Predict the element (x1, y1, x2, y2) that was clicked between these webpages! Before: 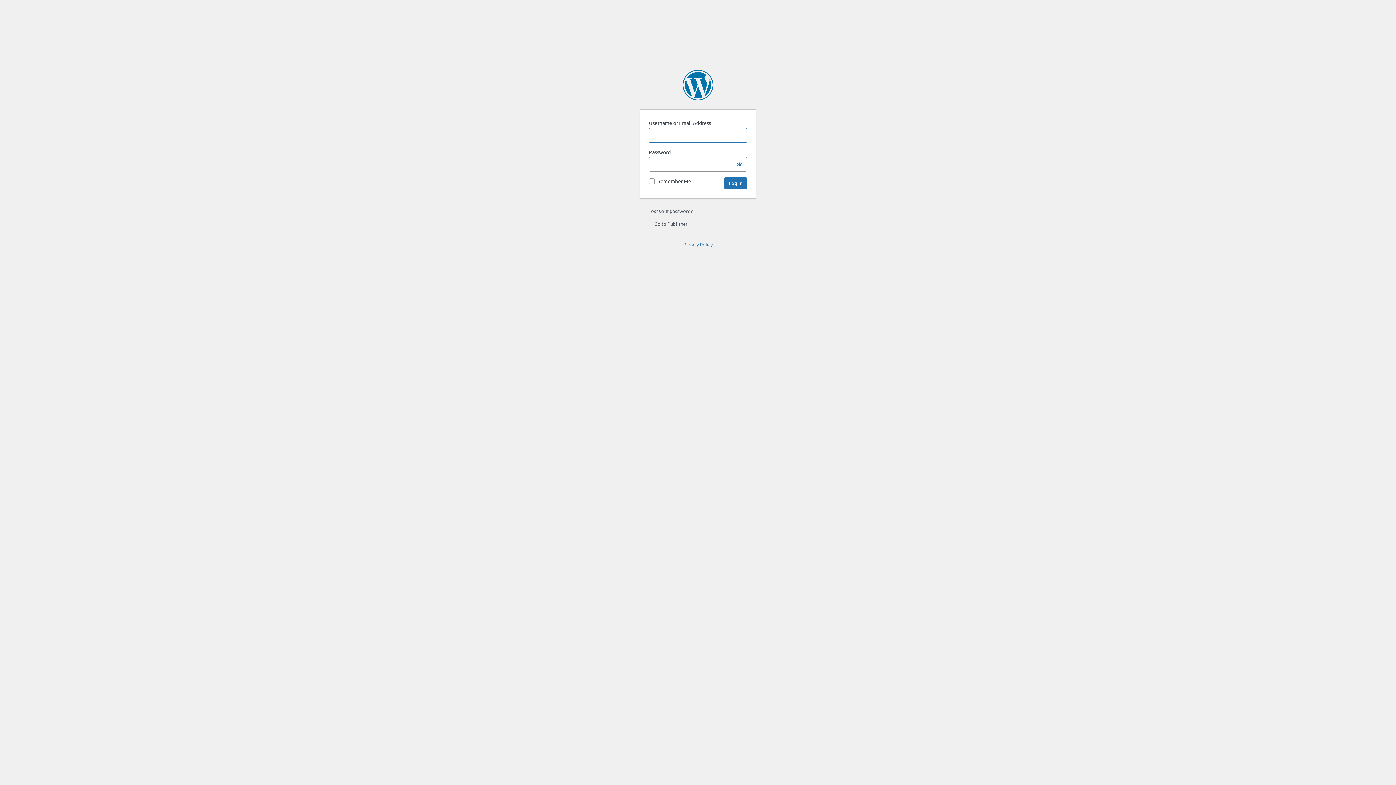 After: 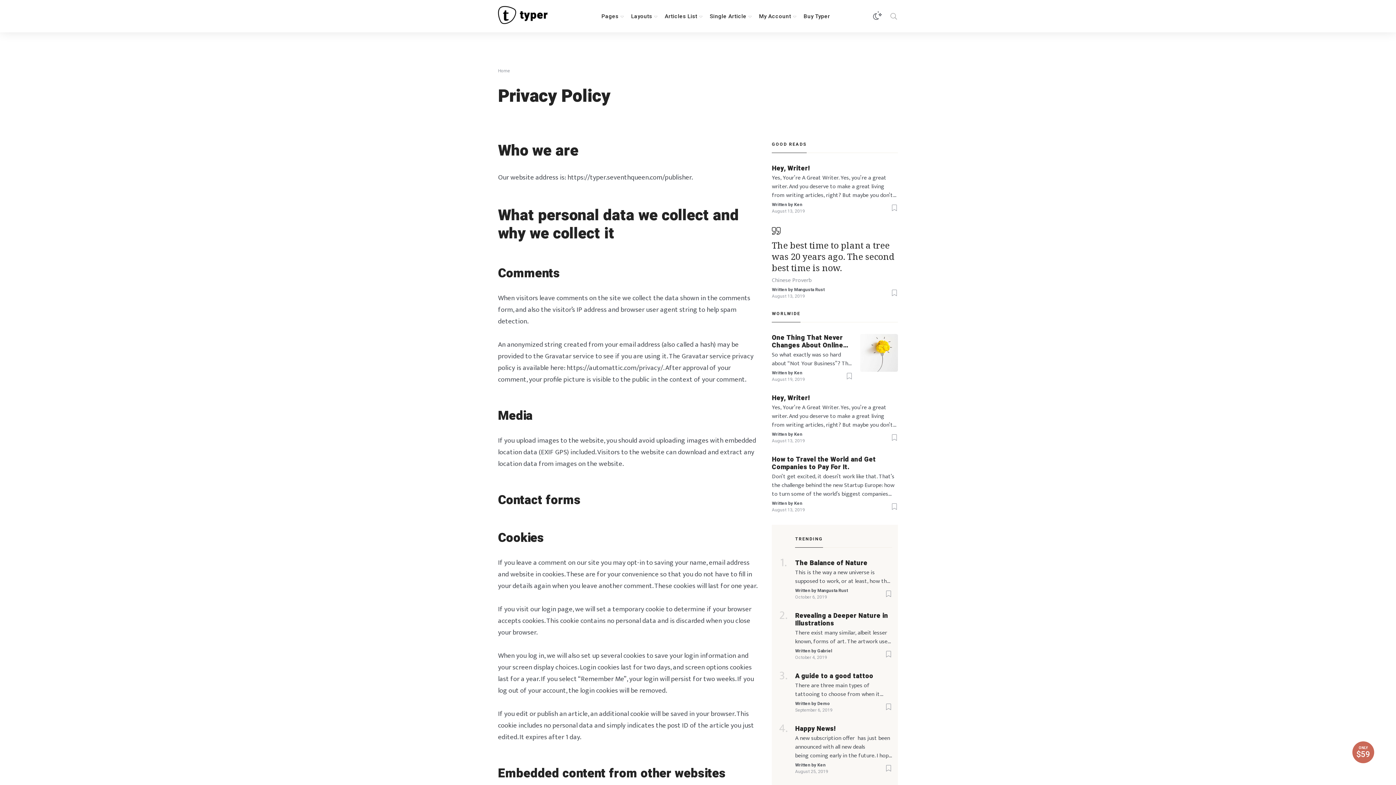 Action: label: Privacy Policy bbox: (683, 241, 712, 247)